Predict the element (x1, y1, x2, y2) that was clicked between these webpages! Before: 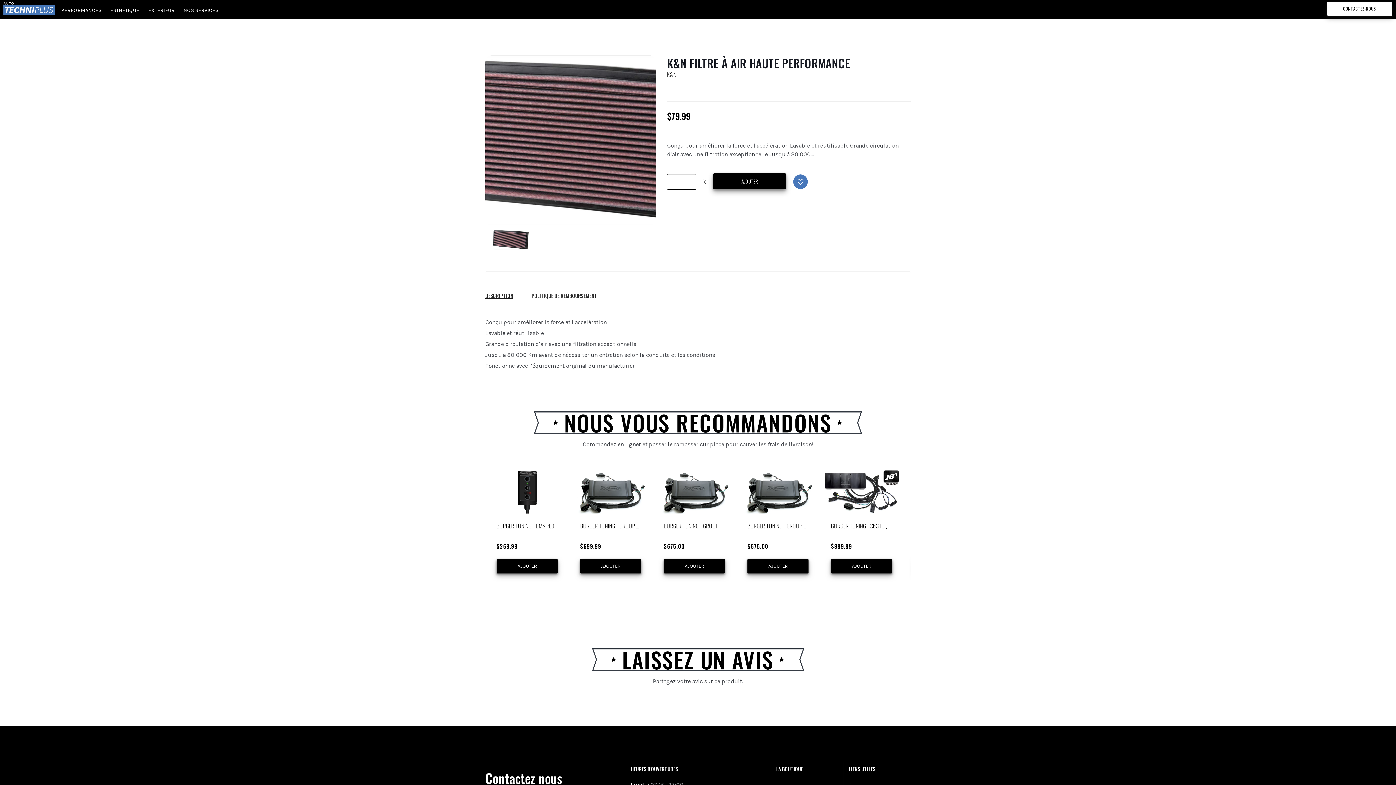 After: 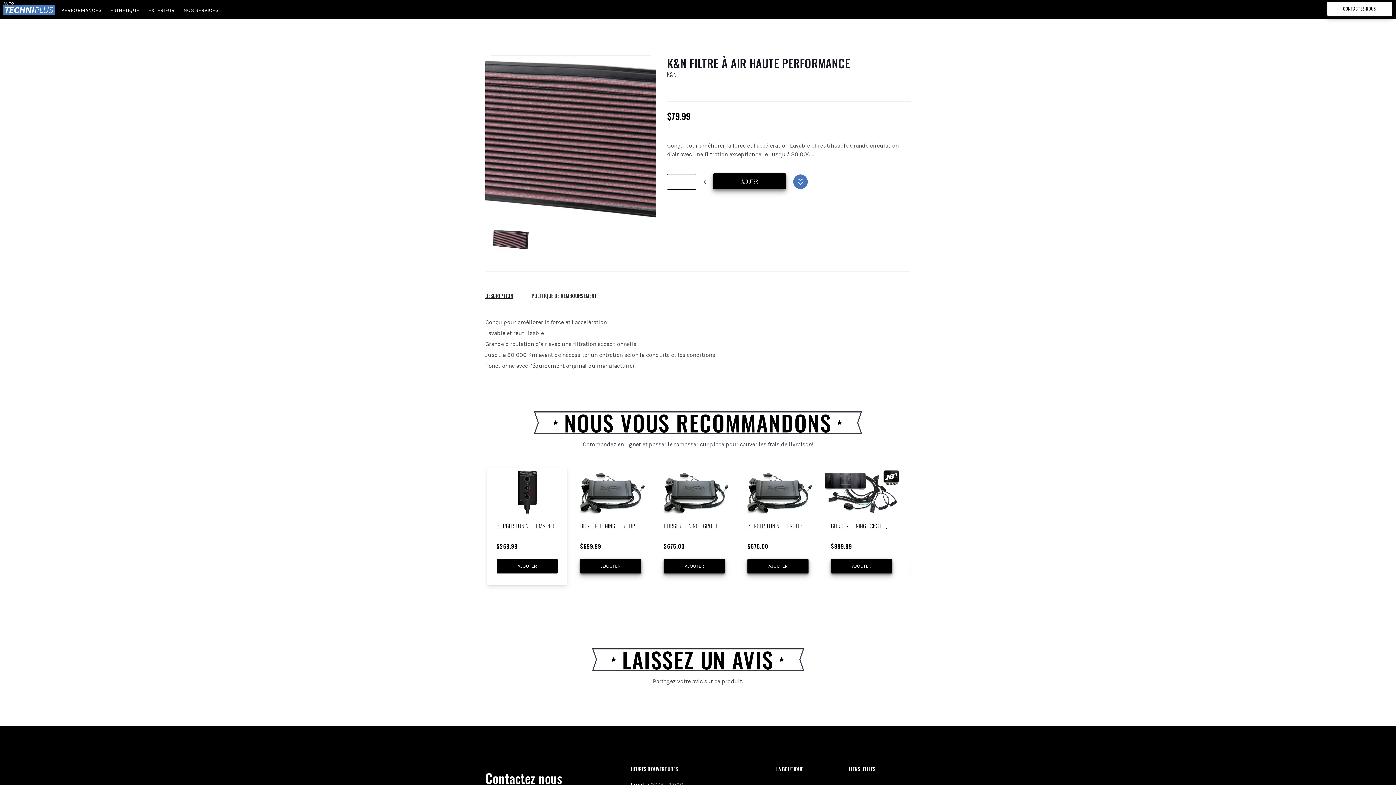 Action: label: AJOUTER bbox: (496, 559, 557, 573)